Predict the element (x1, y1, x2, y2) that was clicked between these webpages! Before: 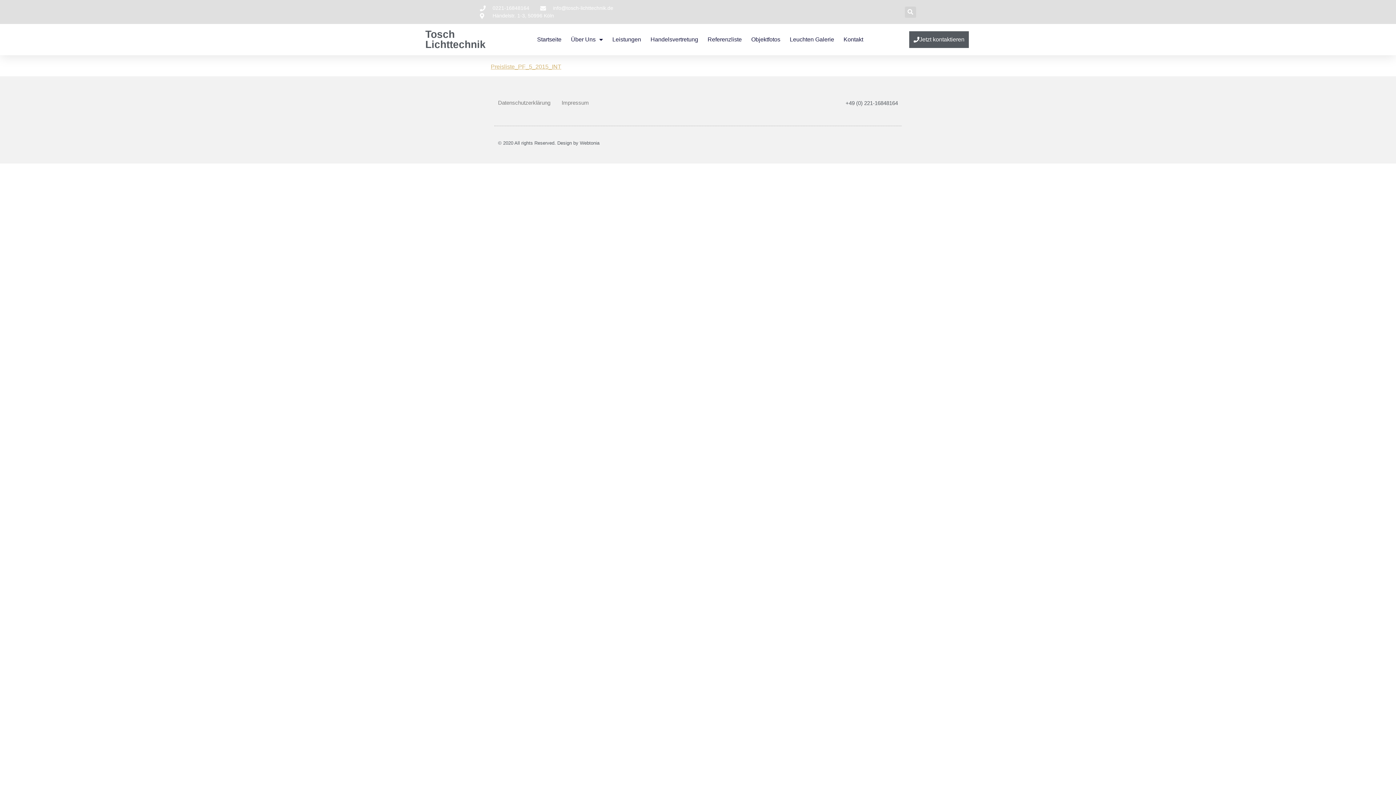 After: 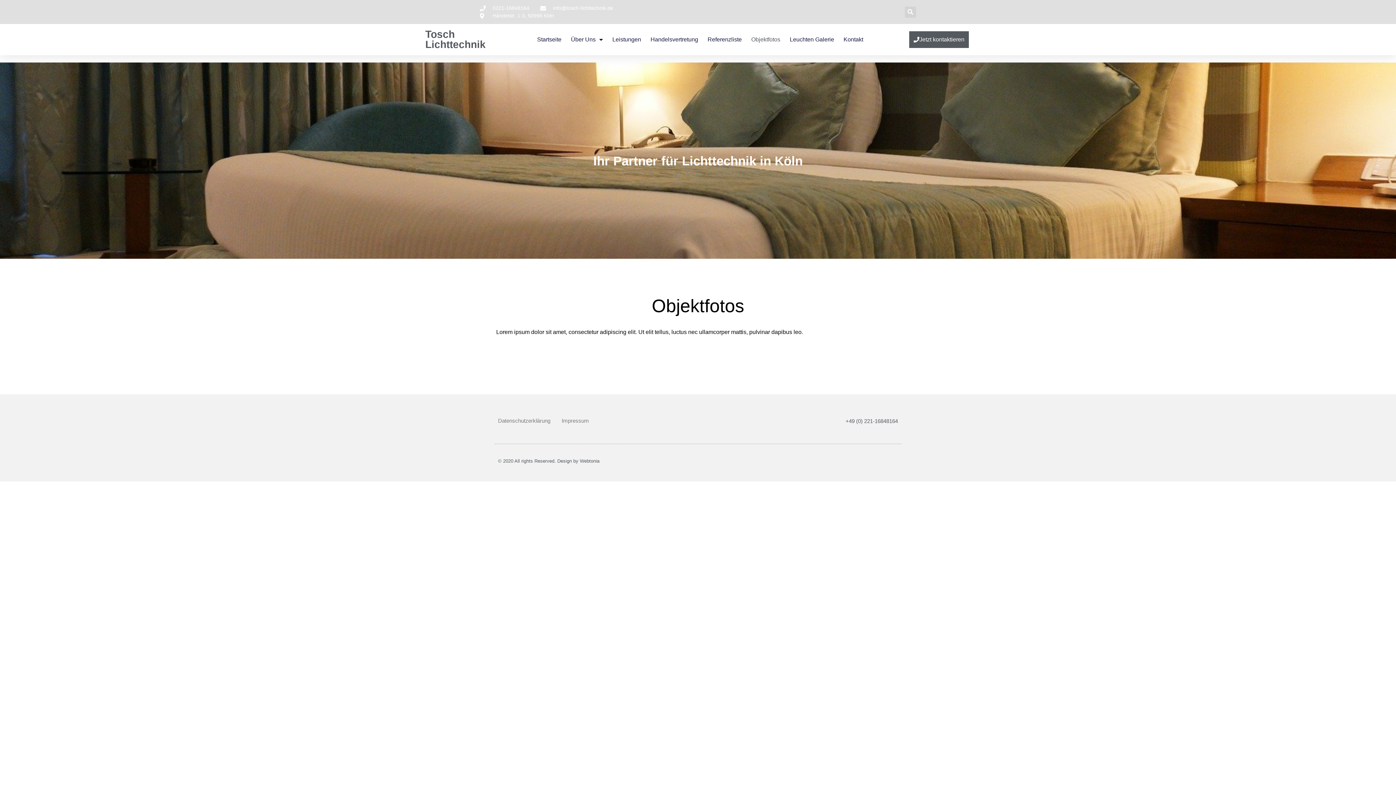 Action: bbox: (751, 31, 780, 48) label: Objektfotos